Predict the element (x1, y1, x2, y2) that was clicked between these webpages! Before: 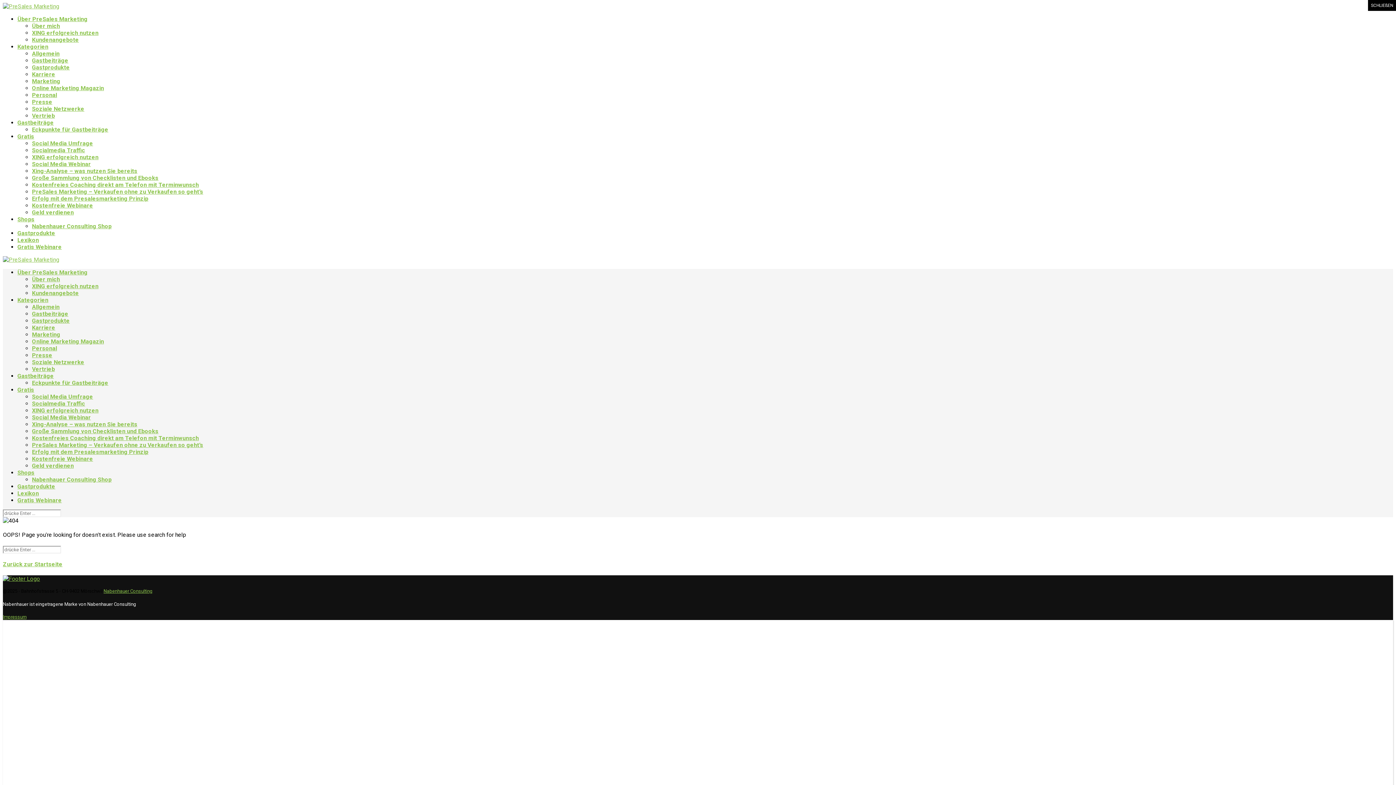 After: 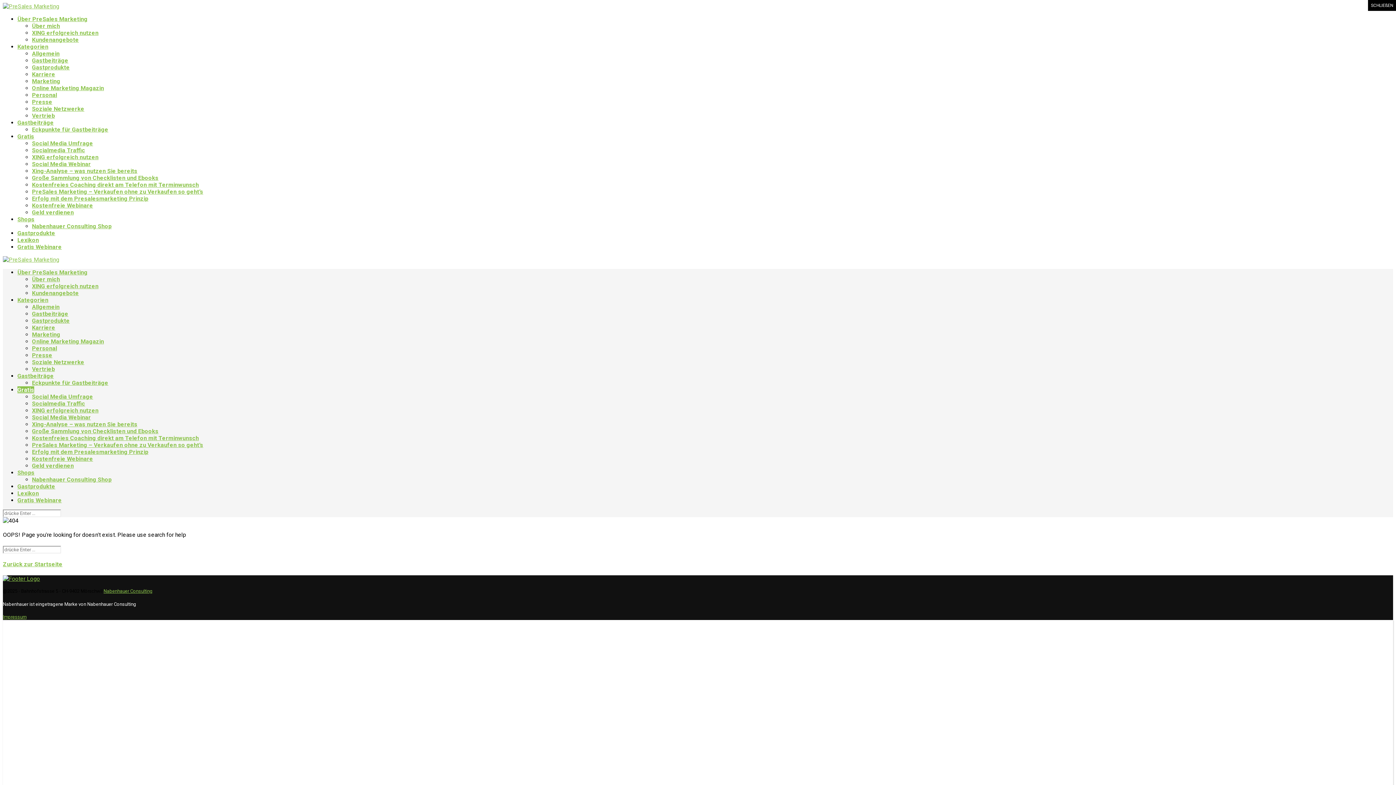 Action: label: Social Media Webinar bbox: (32, 414, 90, 421)